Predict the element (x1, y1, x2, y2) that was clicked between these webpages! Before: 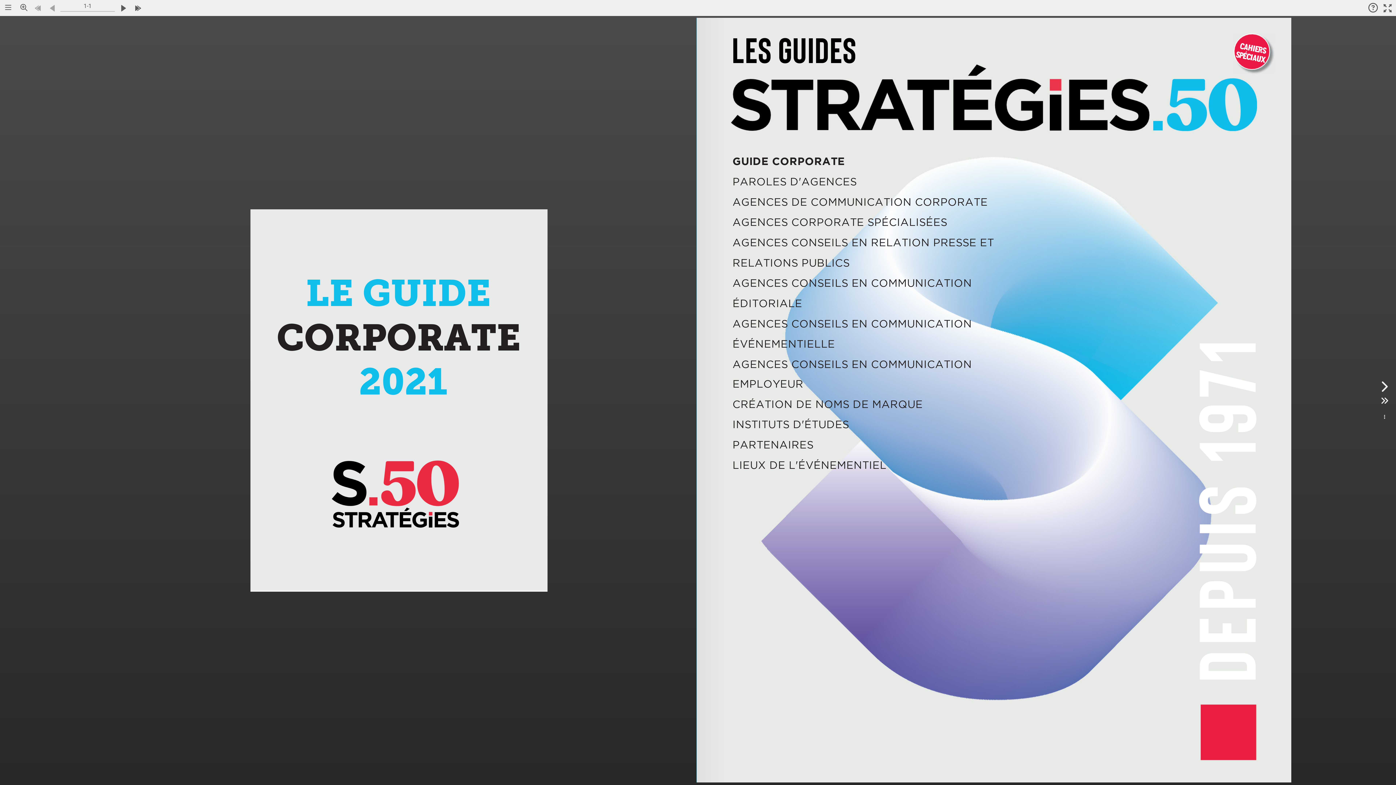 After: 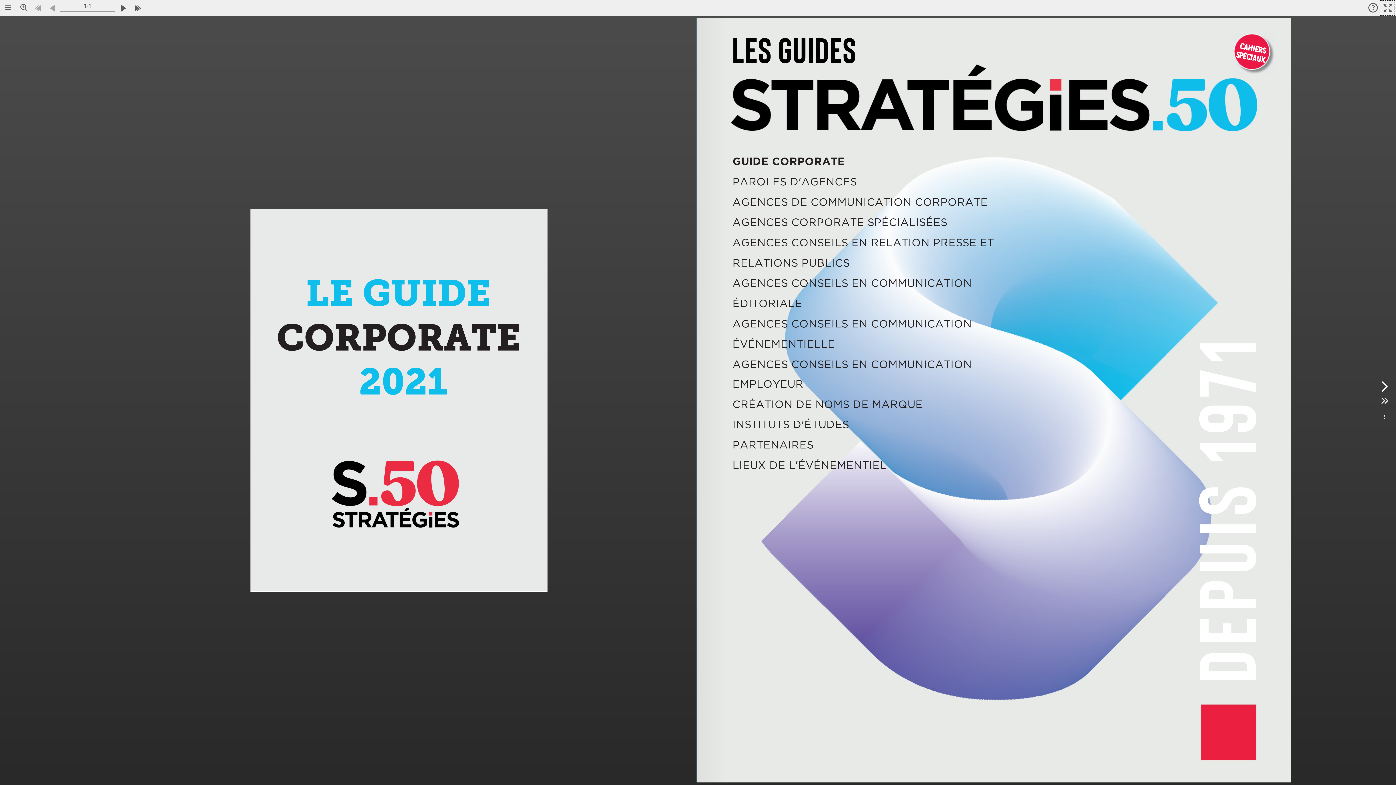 Action: bbox: (1380, 0, 1394, 15) label: Entrer/sortir du mode plein écran